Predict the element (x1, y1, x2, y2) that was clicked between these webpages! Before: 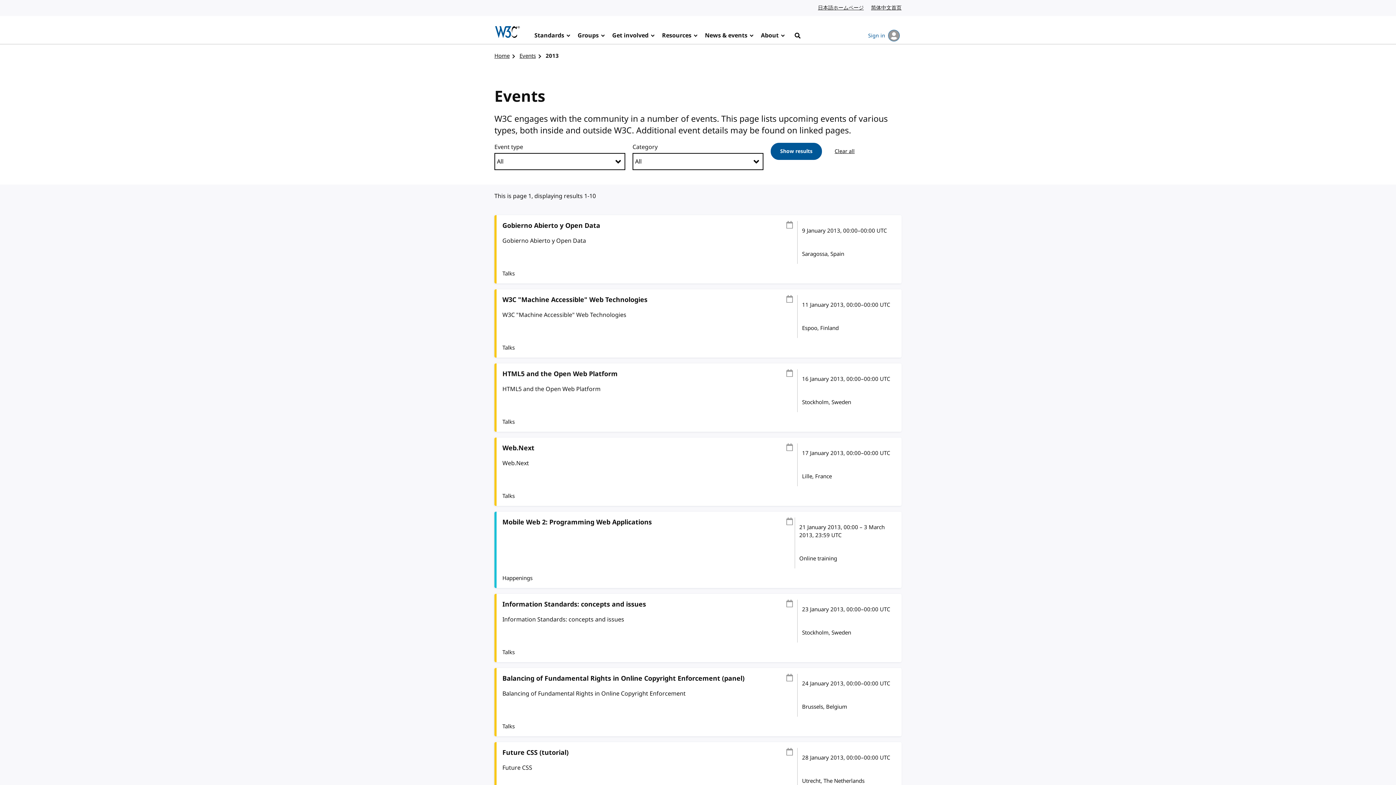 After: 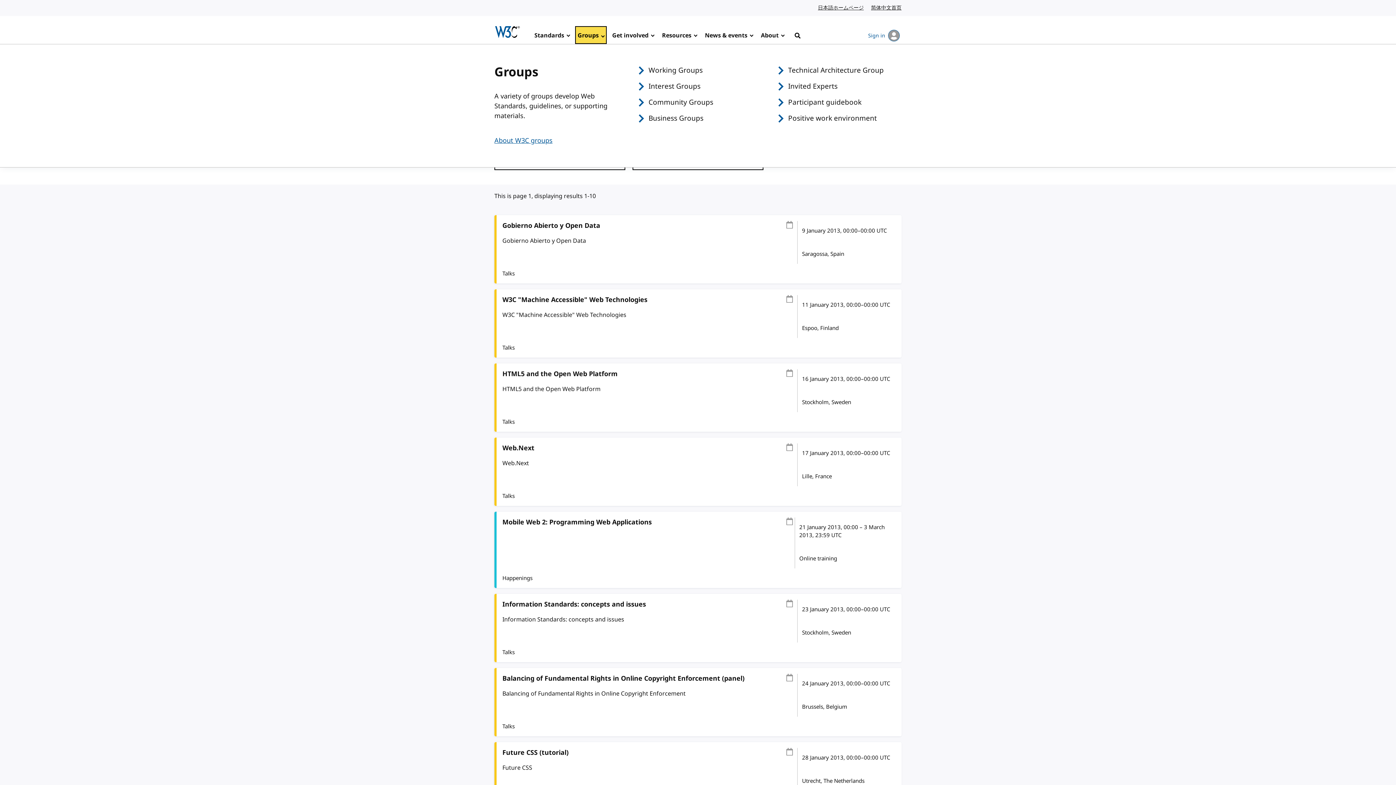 Action: label: Groups bbox: (575, 26, 606, 44)